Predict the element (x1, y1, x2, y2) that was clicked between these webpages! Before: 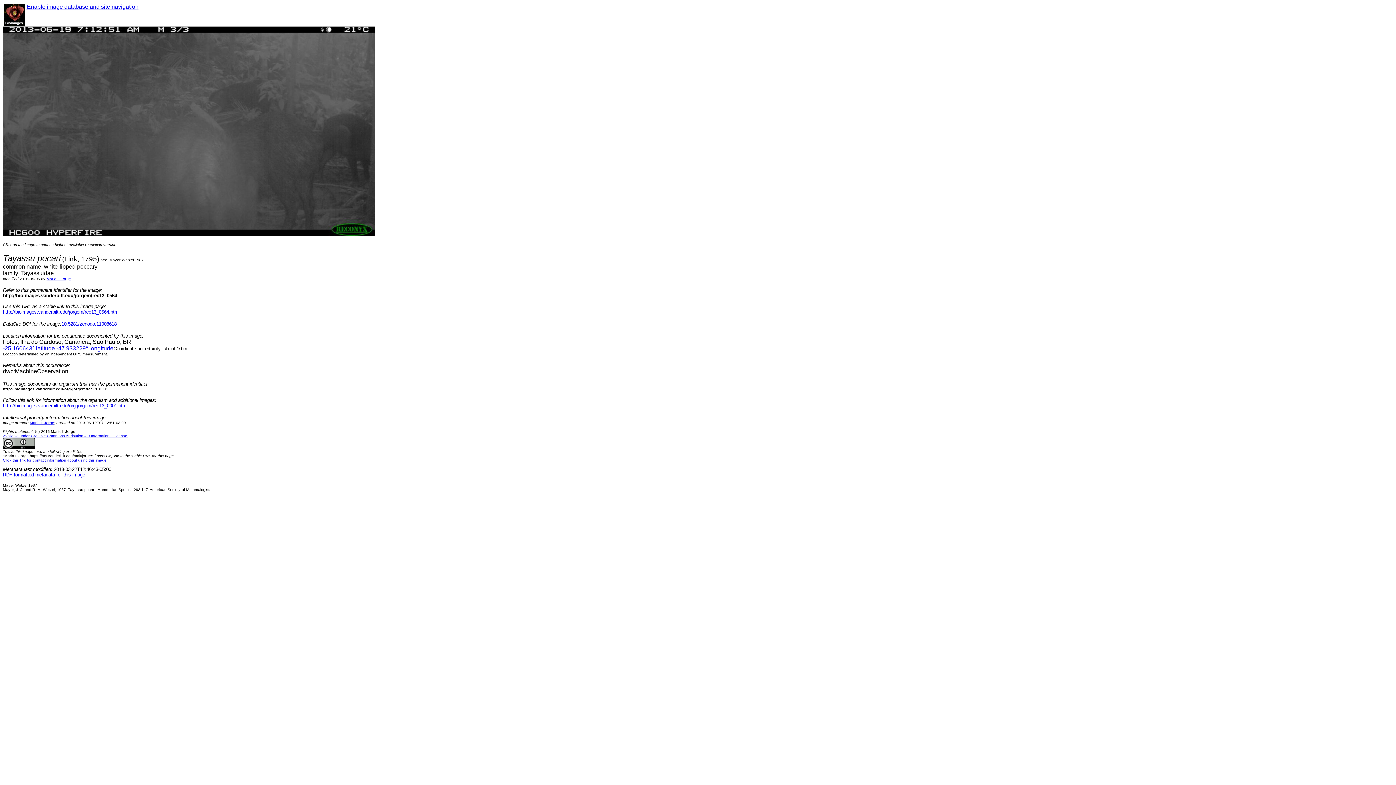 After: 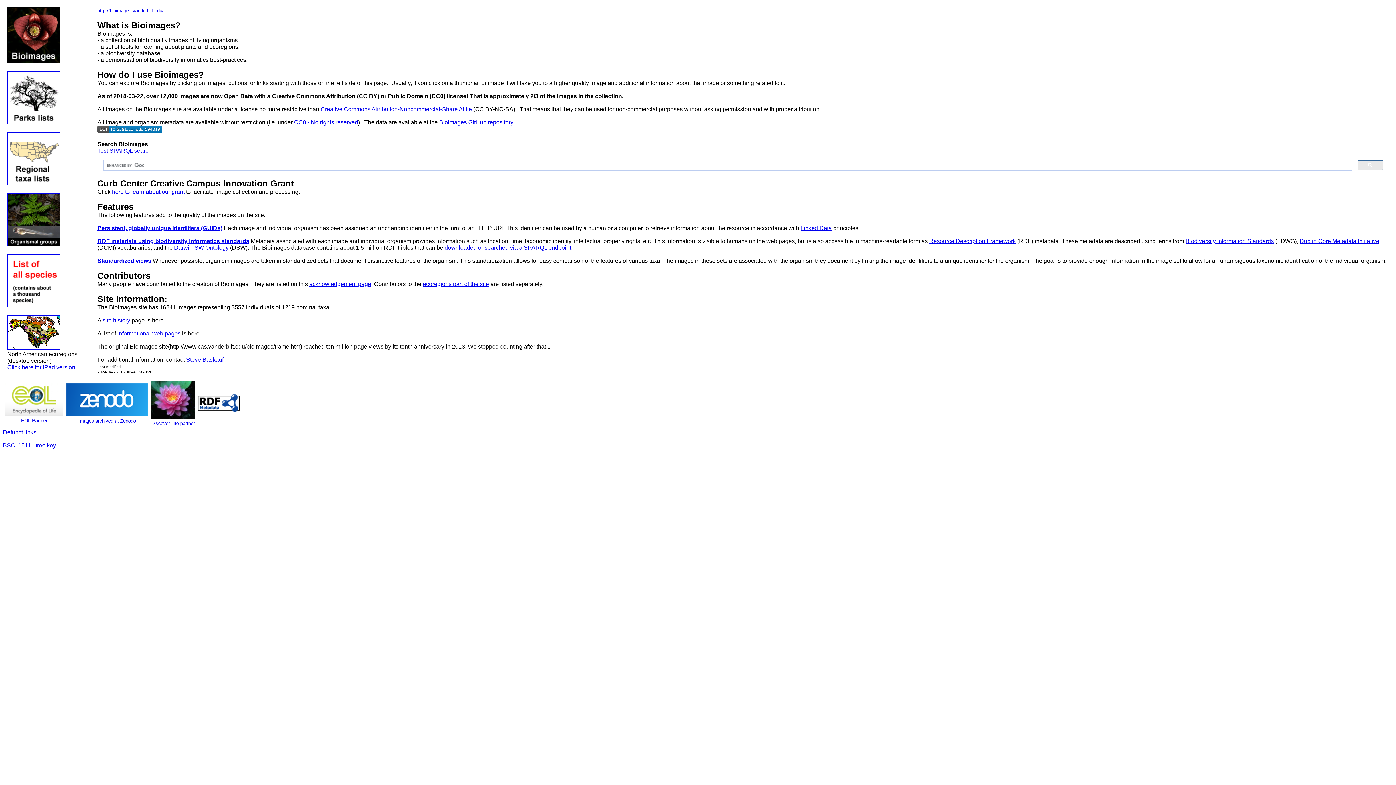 Action: bbox: (3, 20, 24, 26)